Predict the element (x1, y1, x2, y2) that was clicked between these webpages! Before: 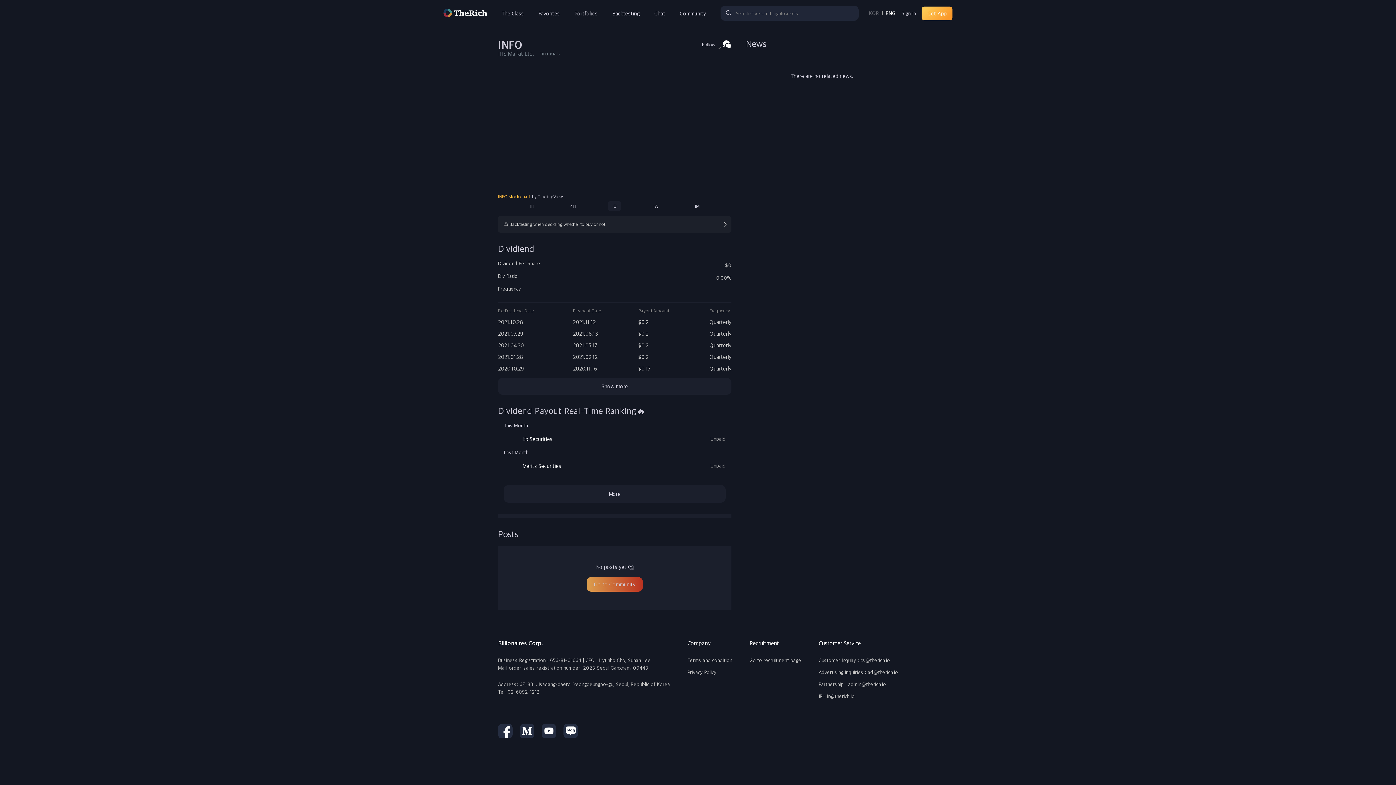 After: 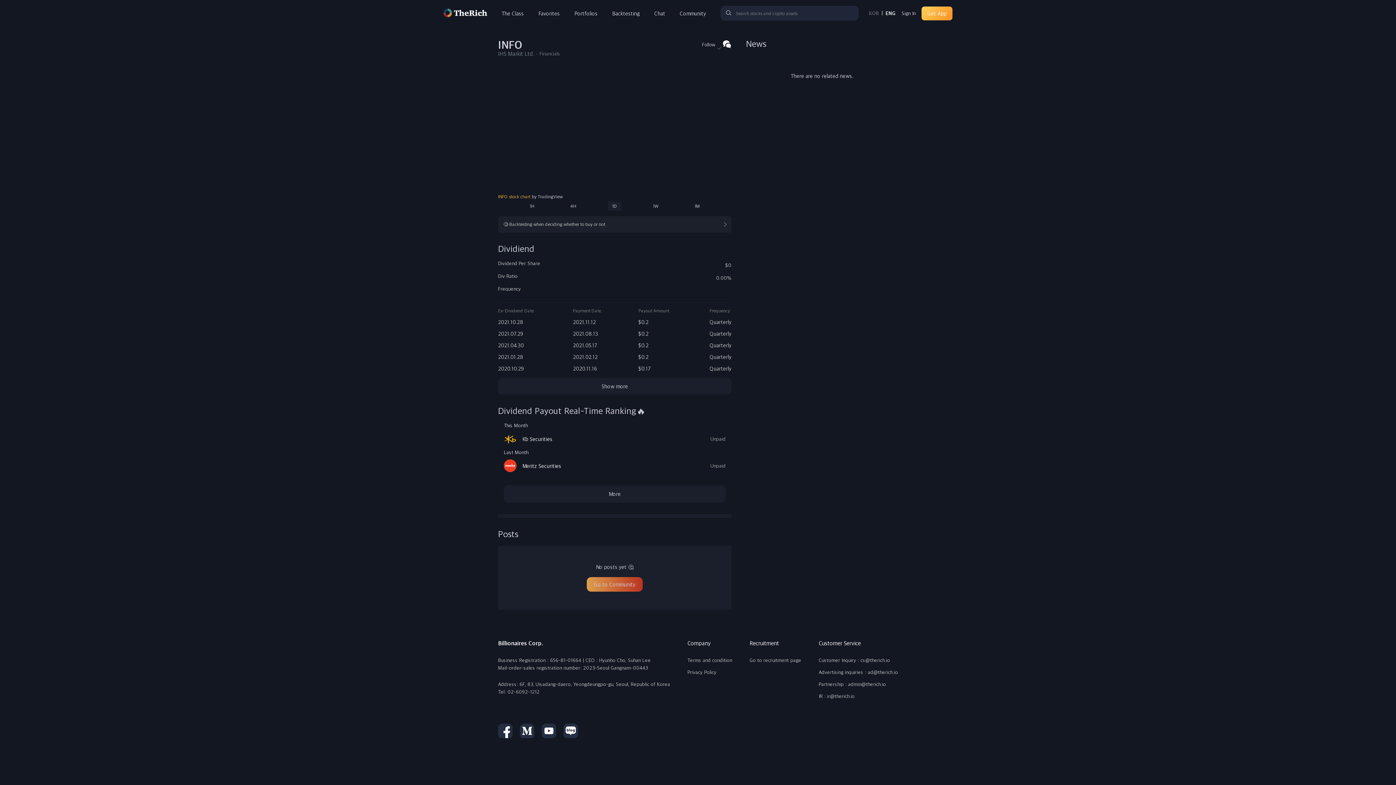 Action: label: INFO stock chart bbox: (498, 155, 531, 160)